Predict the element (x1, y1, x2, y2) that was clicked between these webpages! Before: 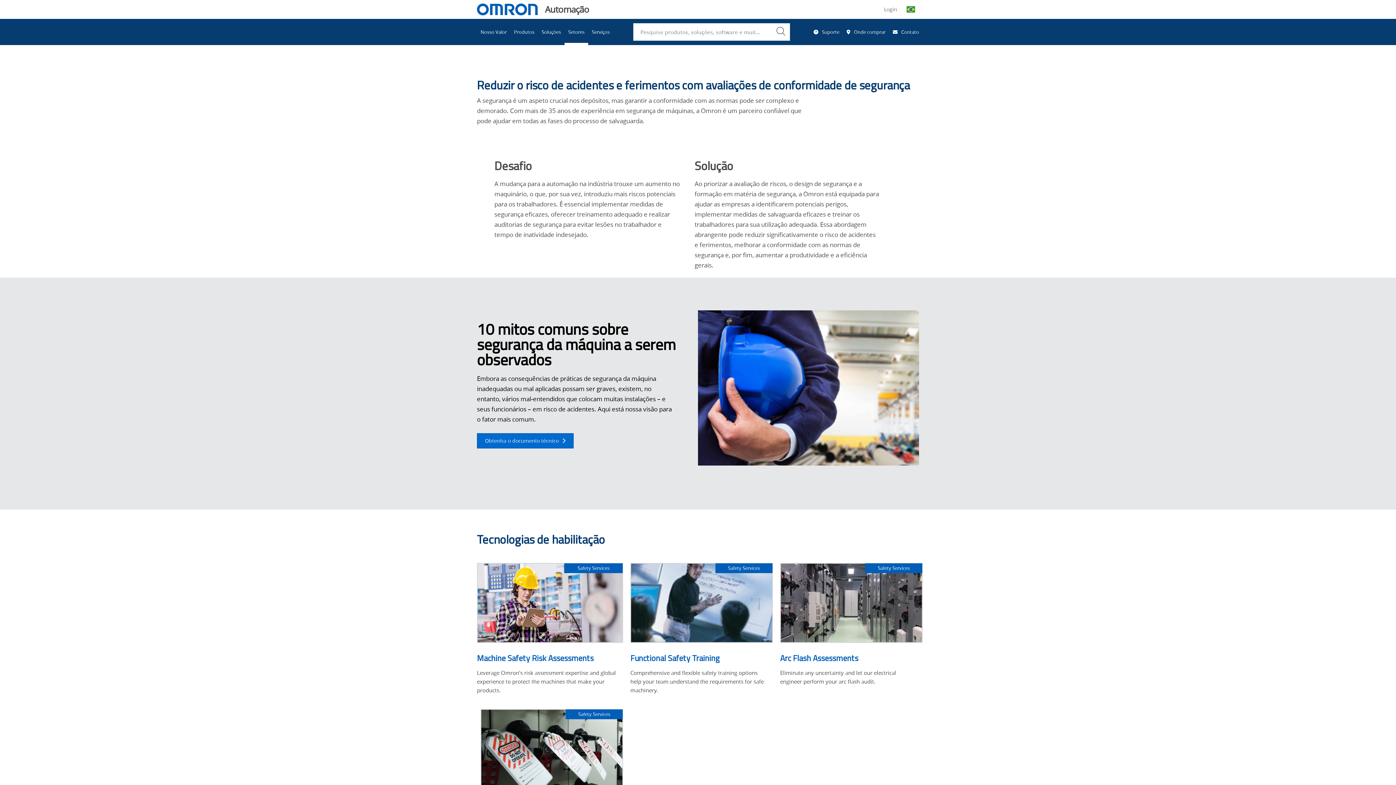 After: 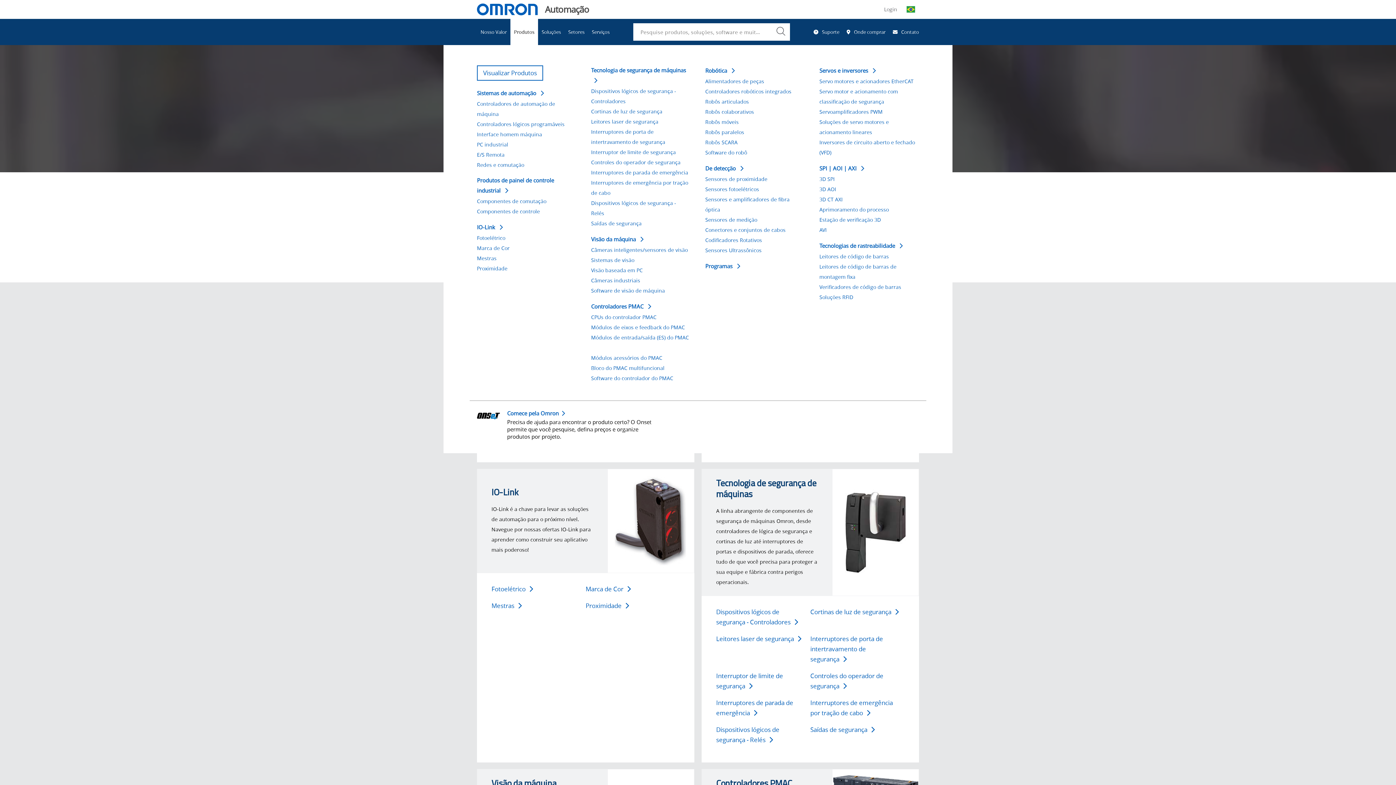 Action: bbox: (510, 18, 538, 45) label: Produtos